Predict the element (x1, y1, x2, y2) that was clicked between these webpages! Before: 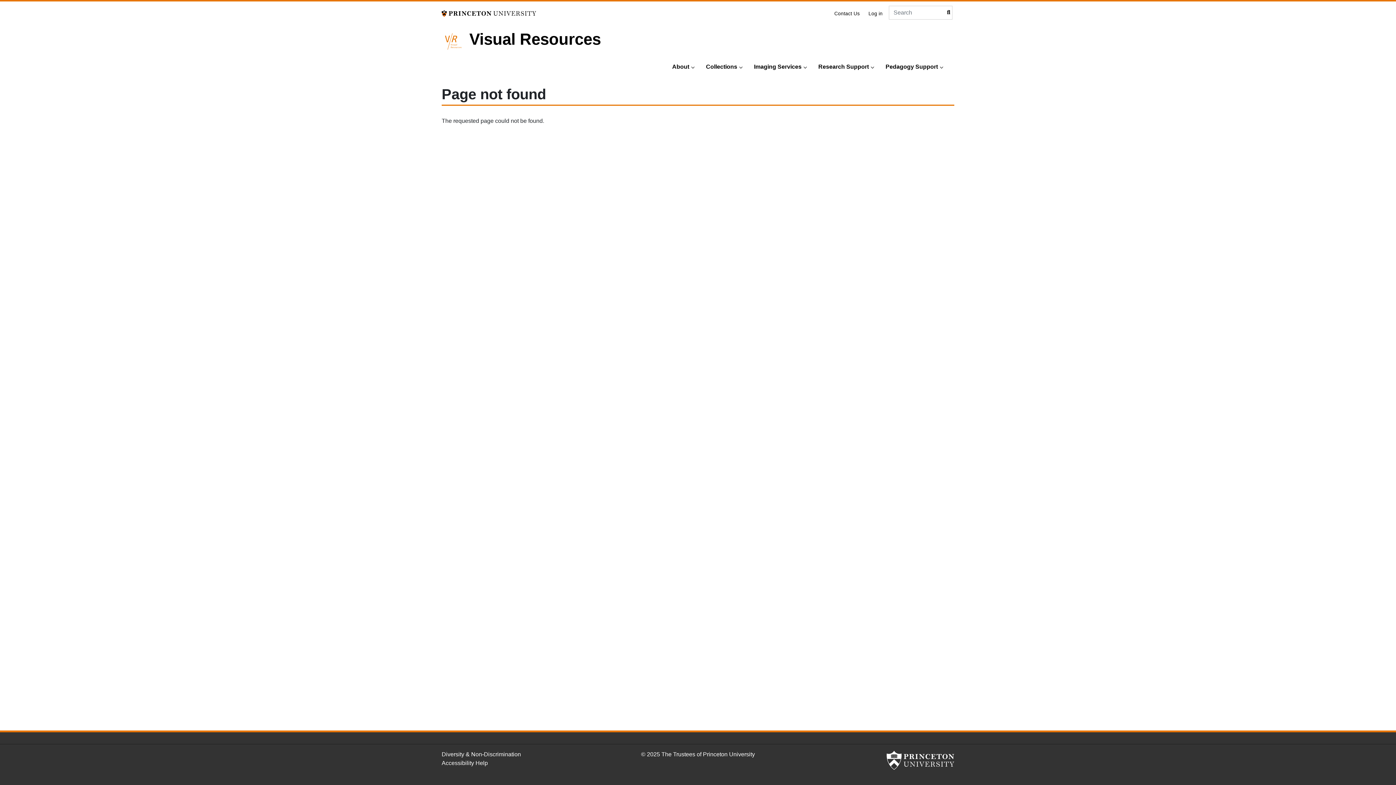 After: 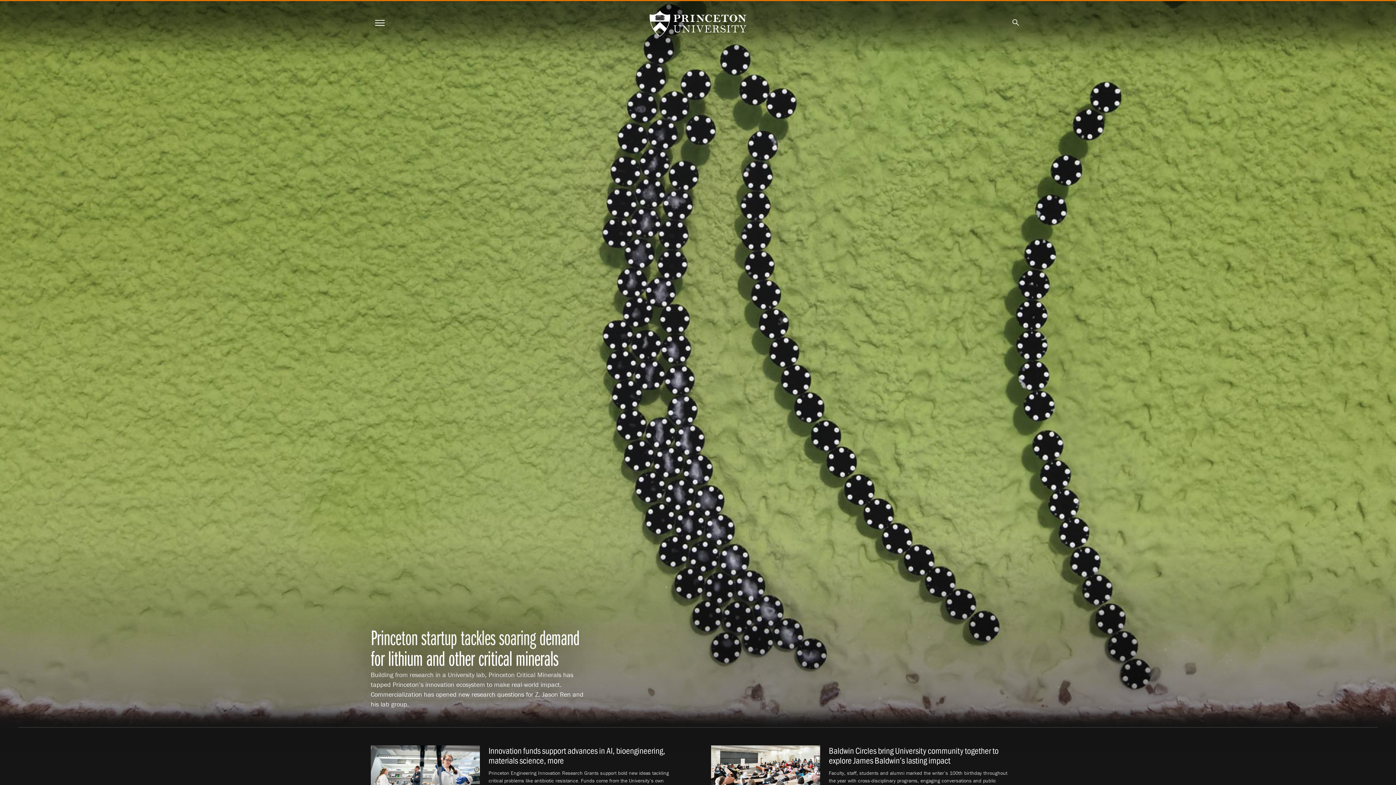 Action: bbox: (886, 750, 954, 770)